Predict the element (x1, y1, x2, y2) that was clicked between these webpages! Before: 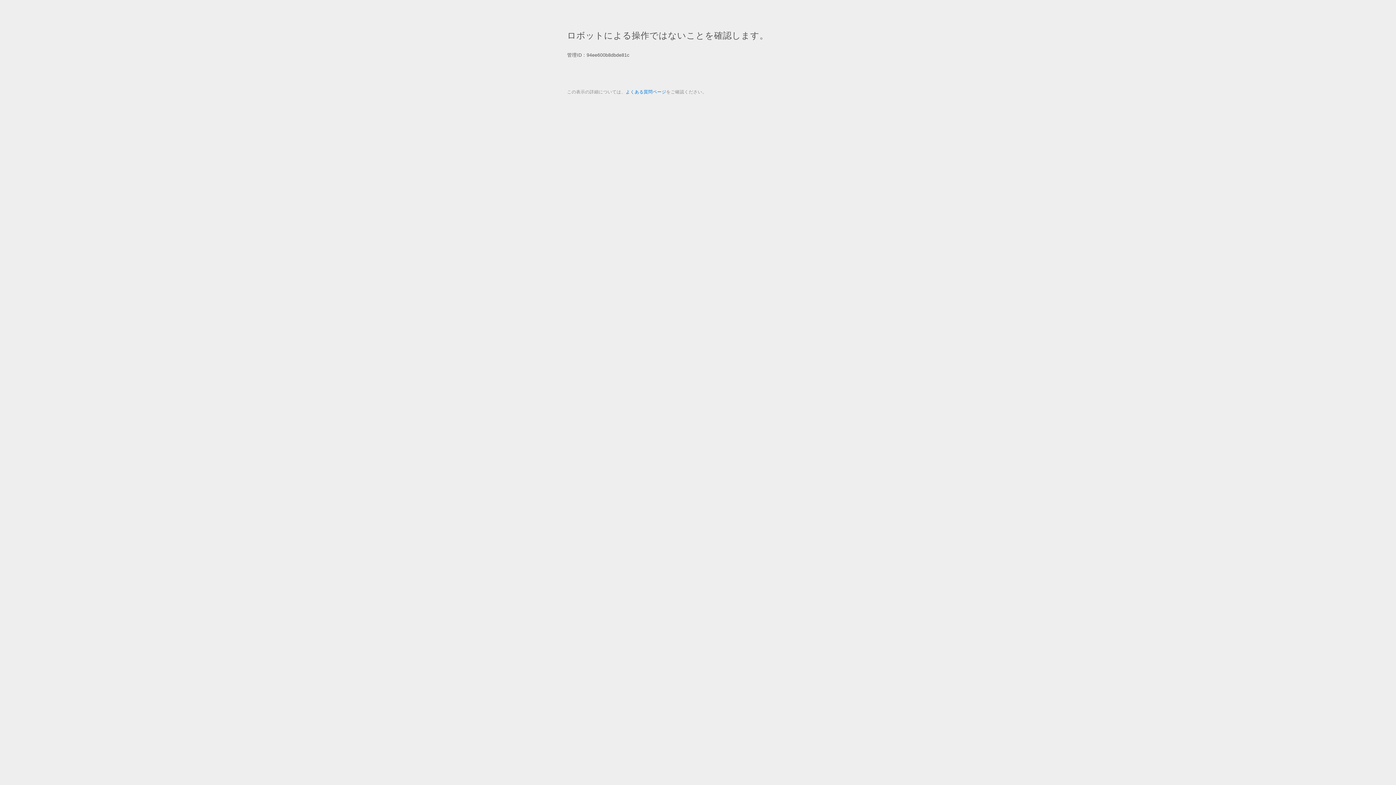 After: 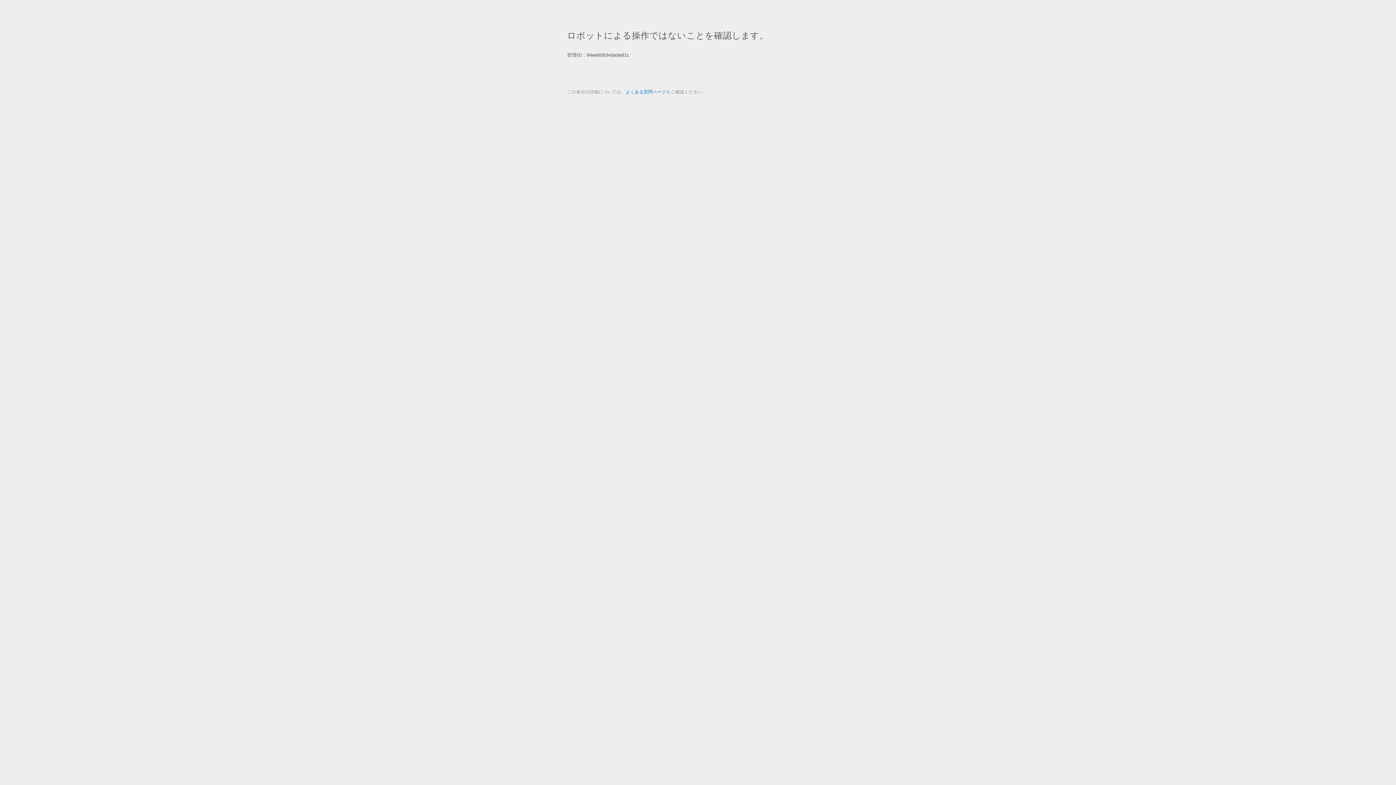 Action: label: よくある質問ページ bbox: (625, 89, 666, 94)